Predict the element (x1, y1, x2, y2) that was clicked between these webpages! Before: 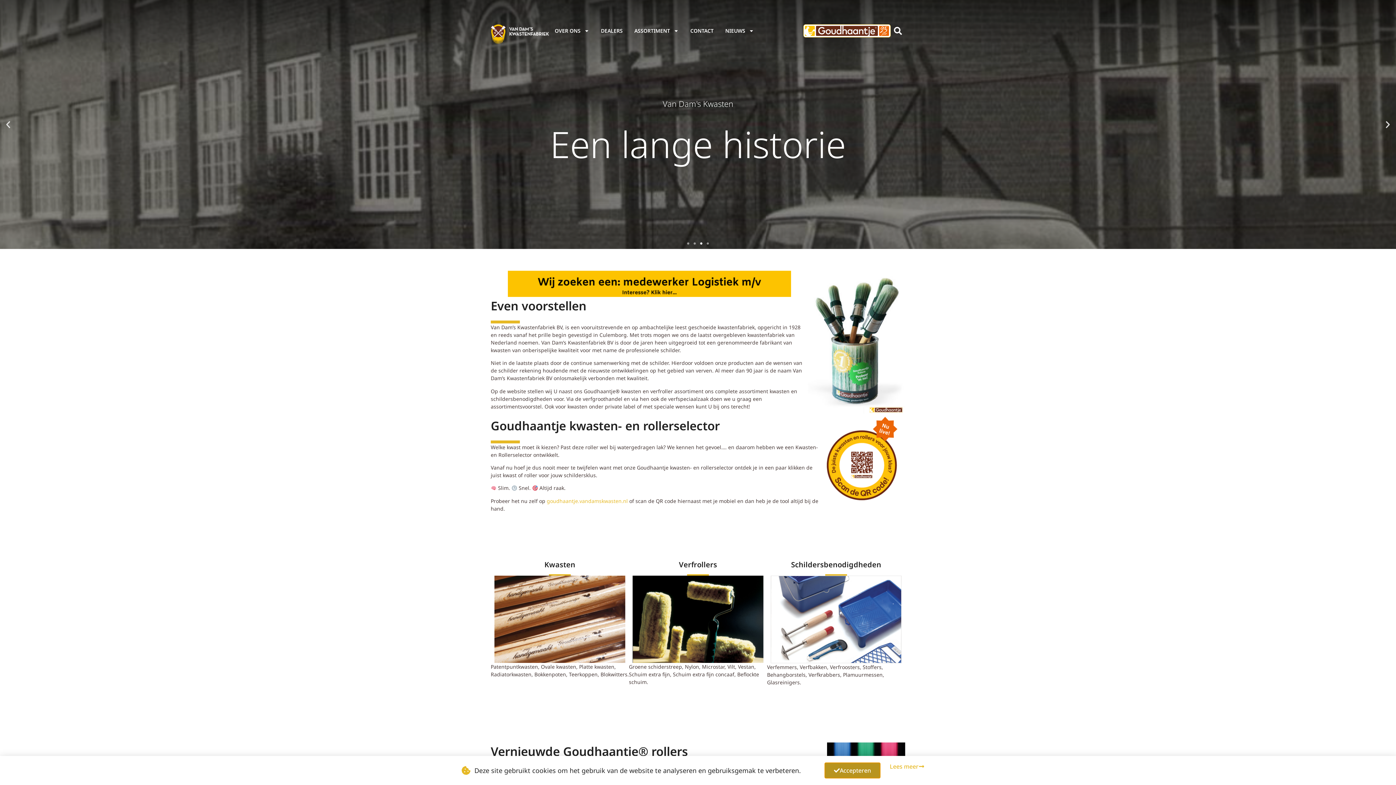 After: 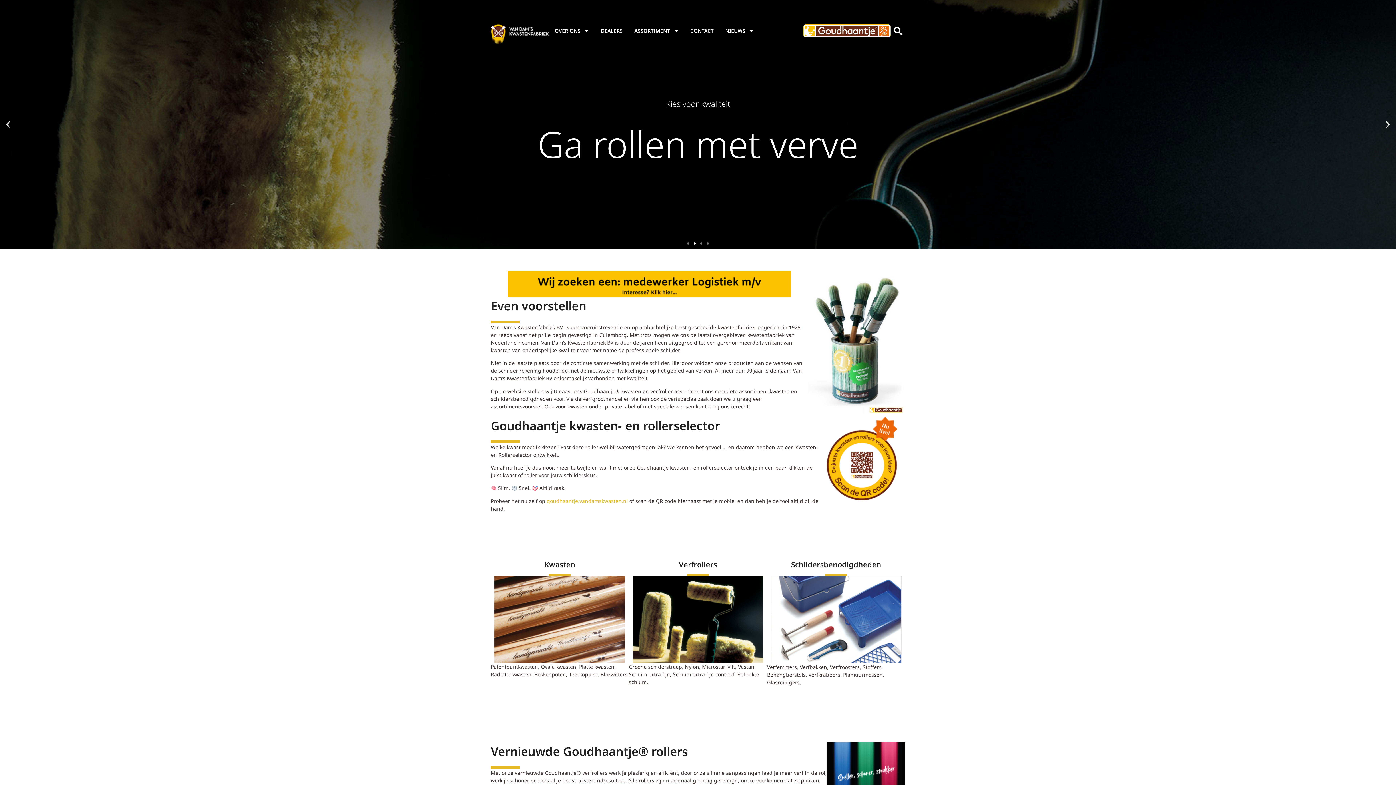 Action: label: Accepteren bbox: (825, 763, 880, 778)